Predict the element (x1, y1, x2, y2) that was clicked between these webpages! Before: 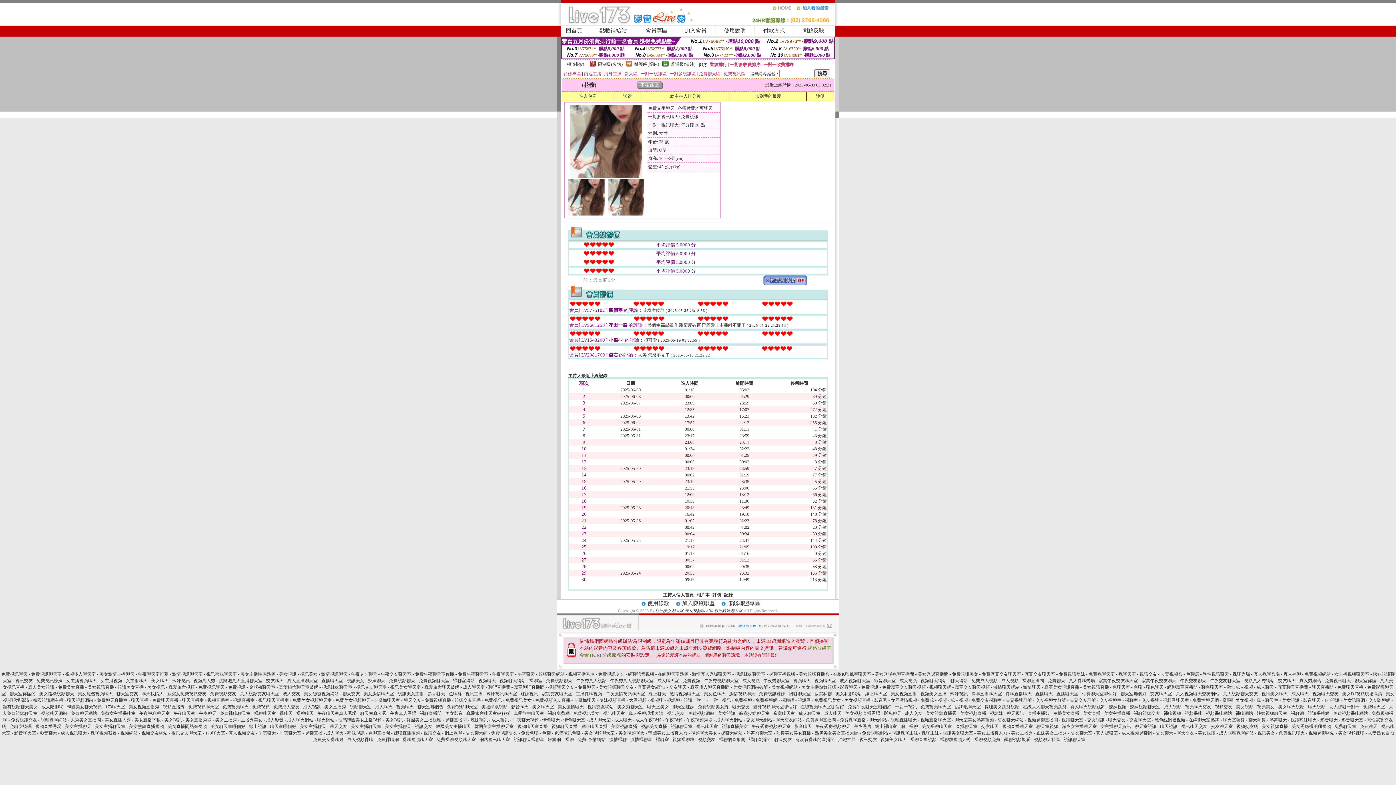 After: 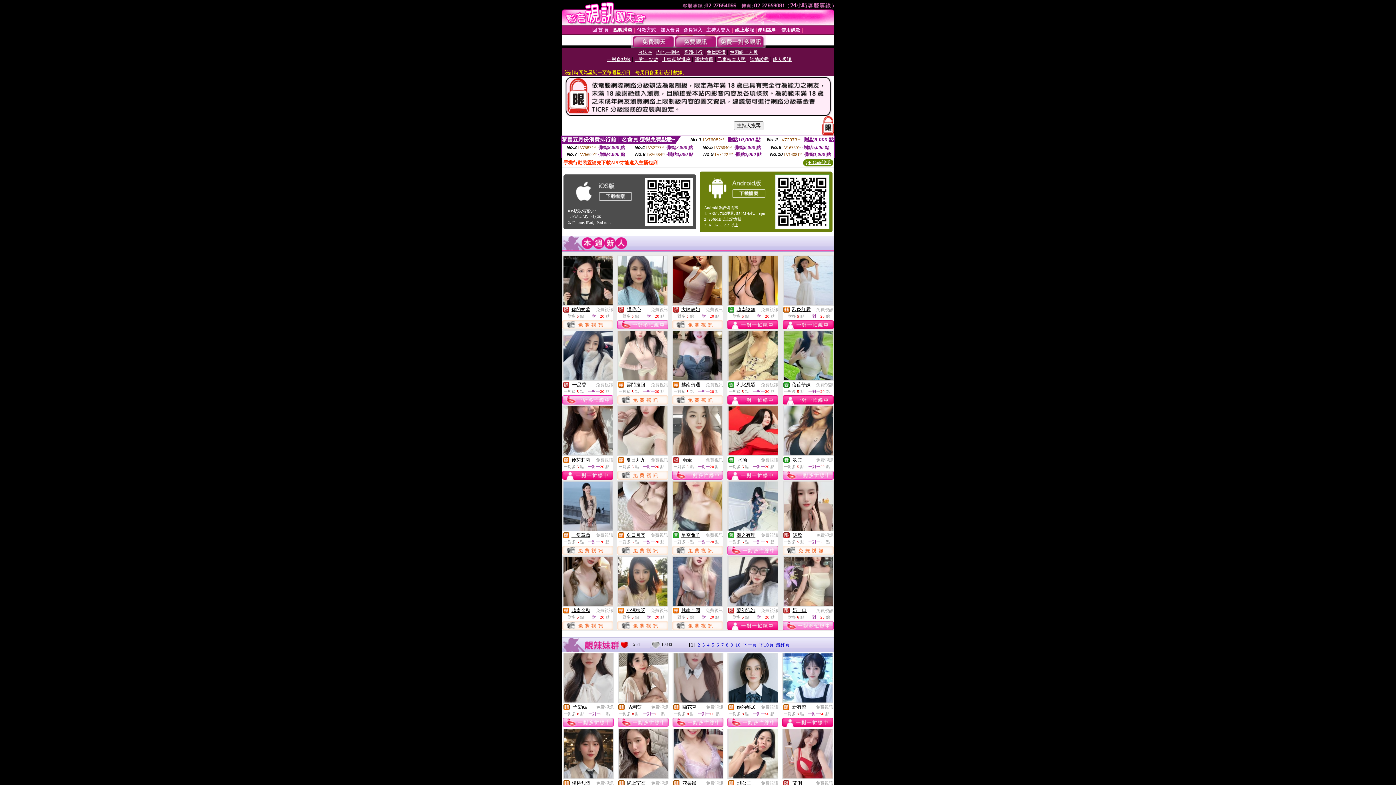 Action: bbox: (414, 724, 432, 729) label: 視訊交友